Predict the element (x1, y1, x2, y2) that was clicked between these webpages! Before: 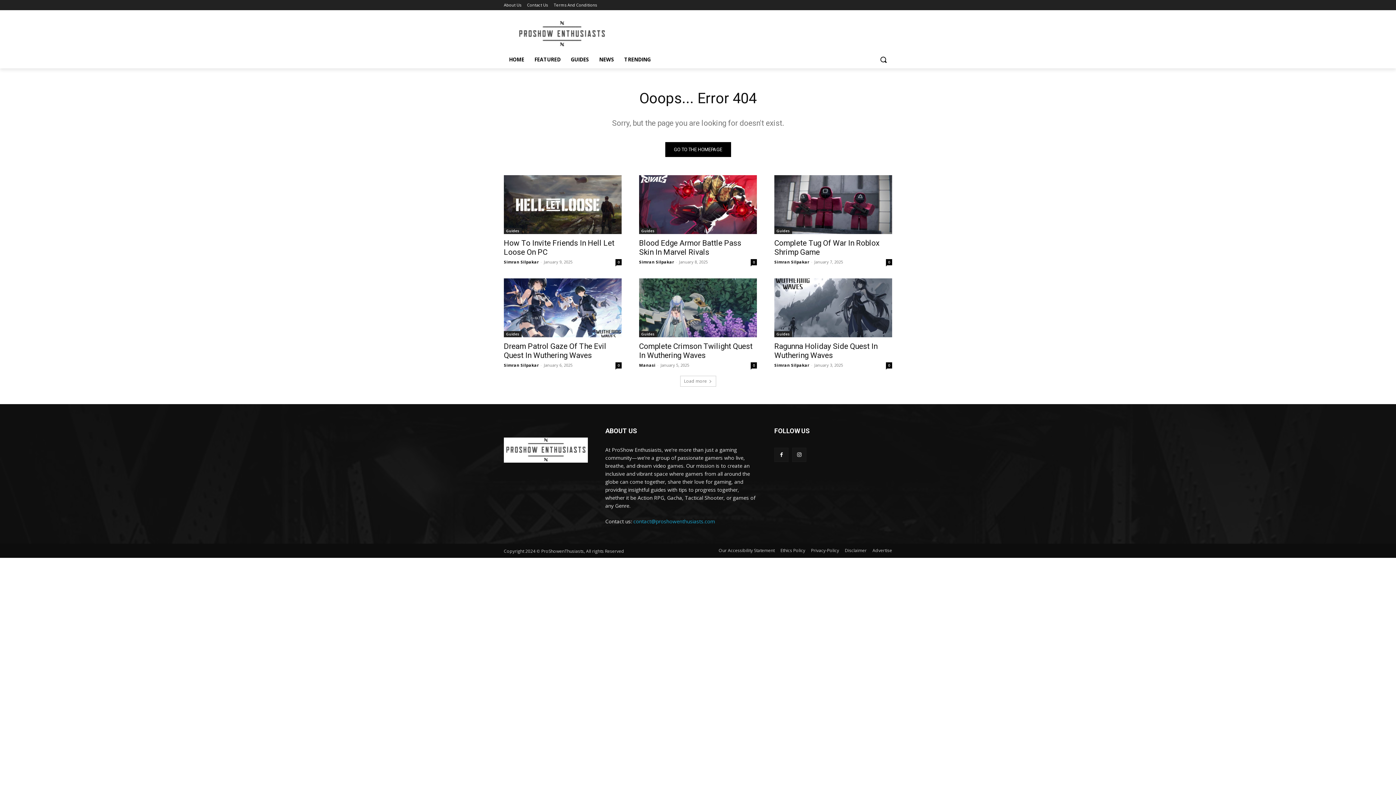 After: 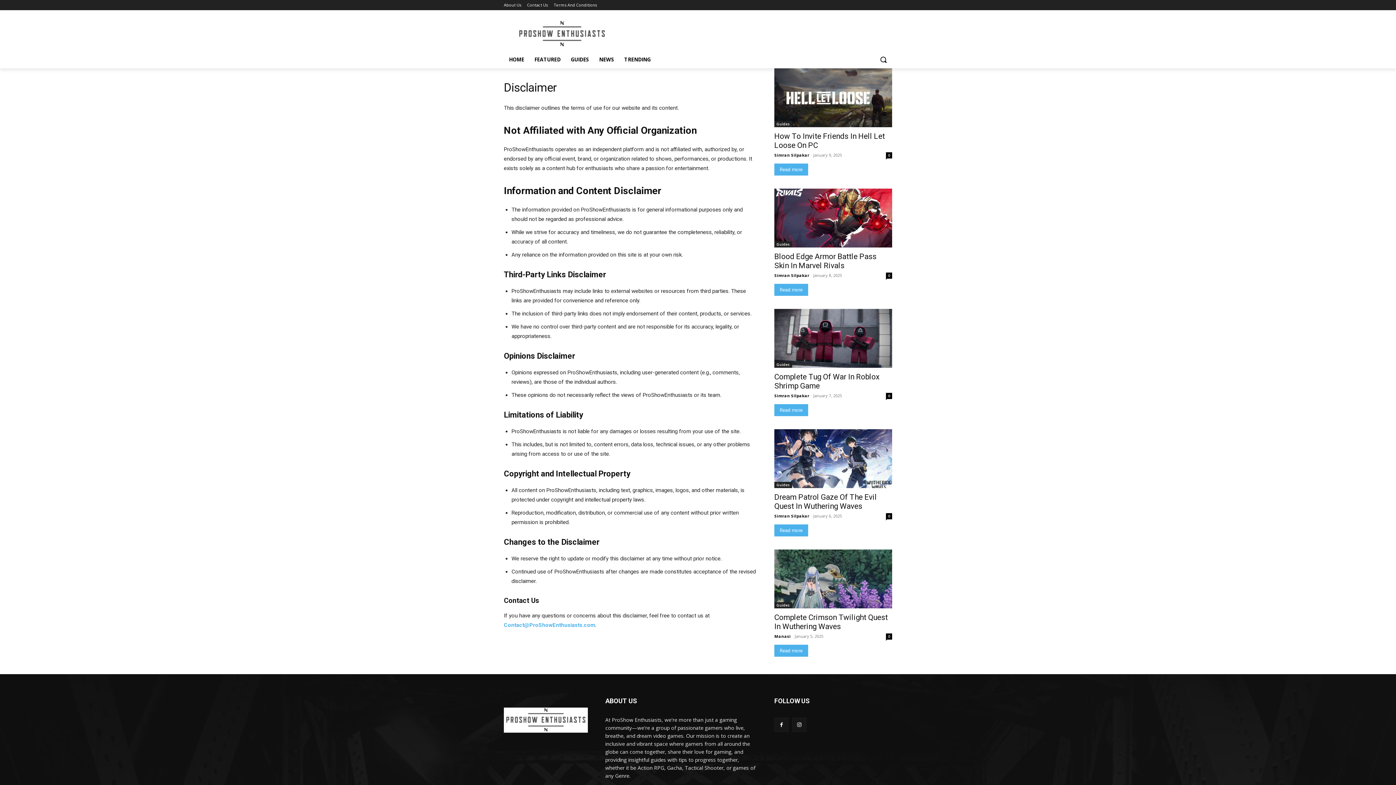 Action: bbox: (845, 546, 866, 554) label: Disclaimer